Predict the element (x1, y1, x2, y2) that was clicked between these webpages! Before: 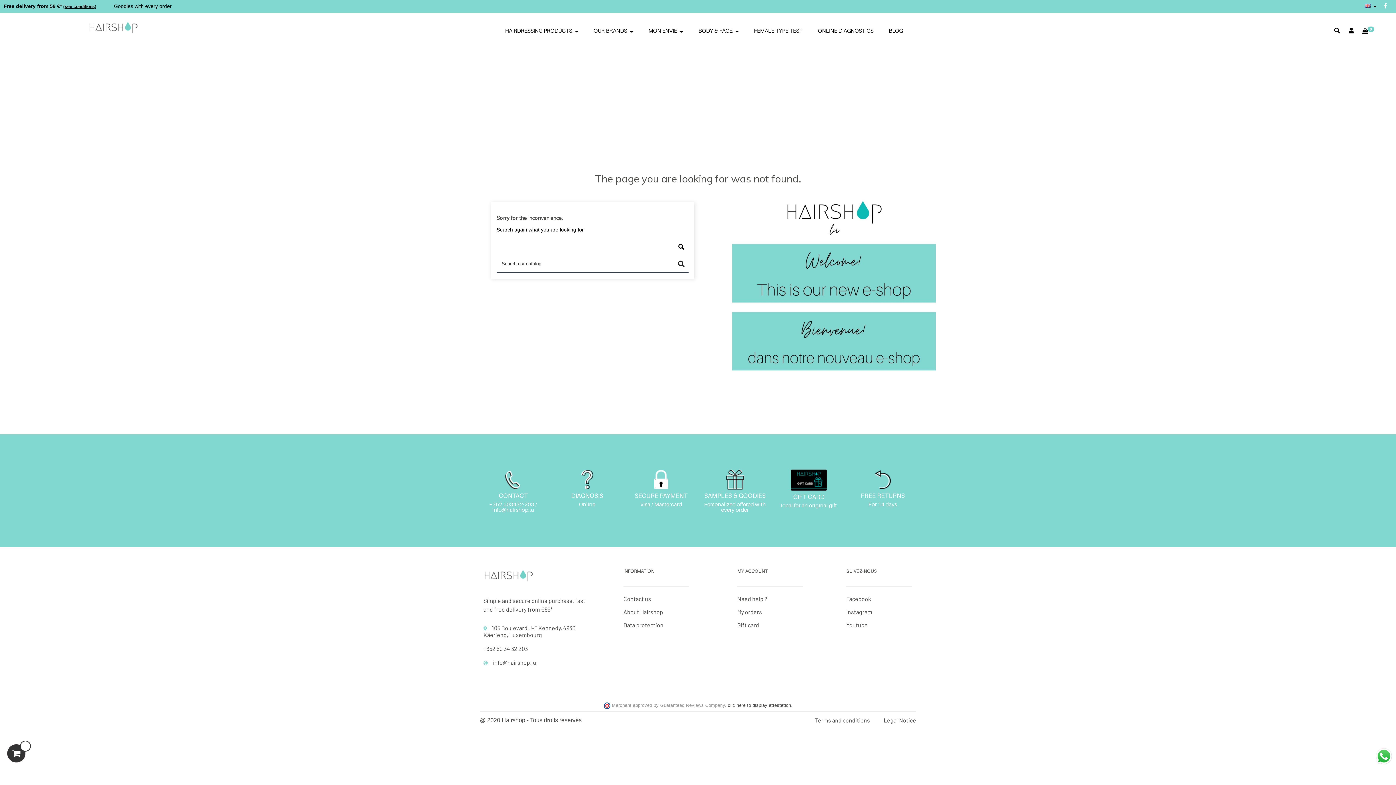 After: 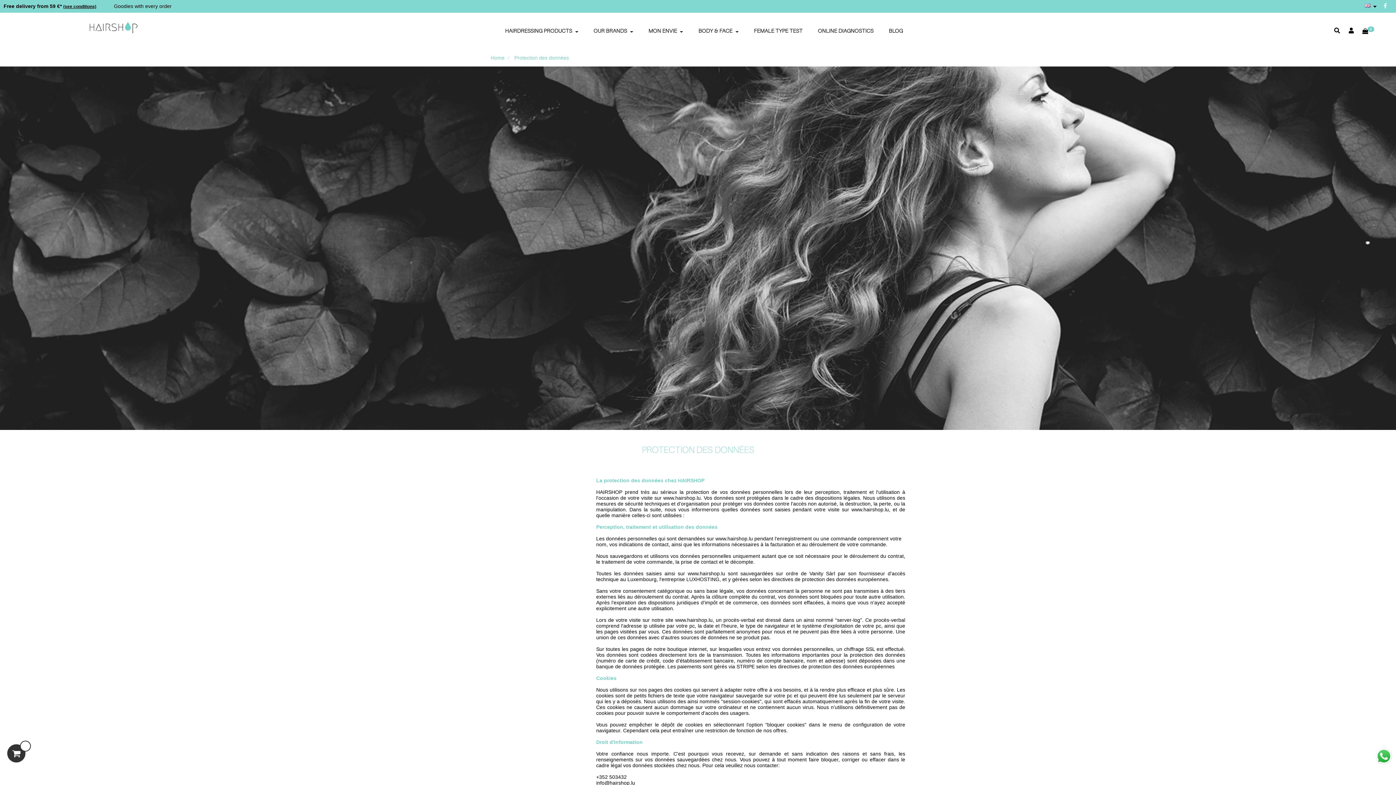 Action: label: Data protection bbox: (623, 622, 663, 628)